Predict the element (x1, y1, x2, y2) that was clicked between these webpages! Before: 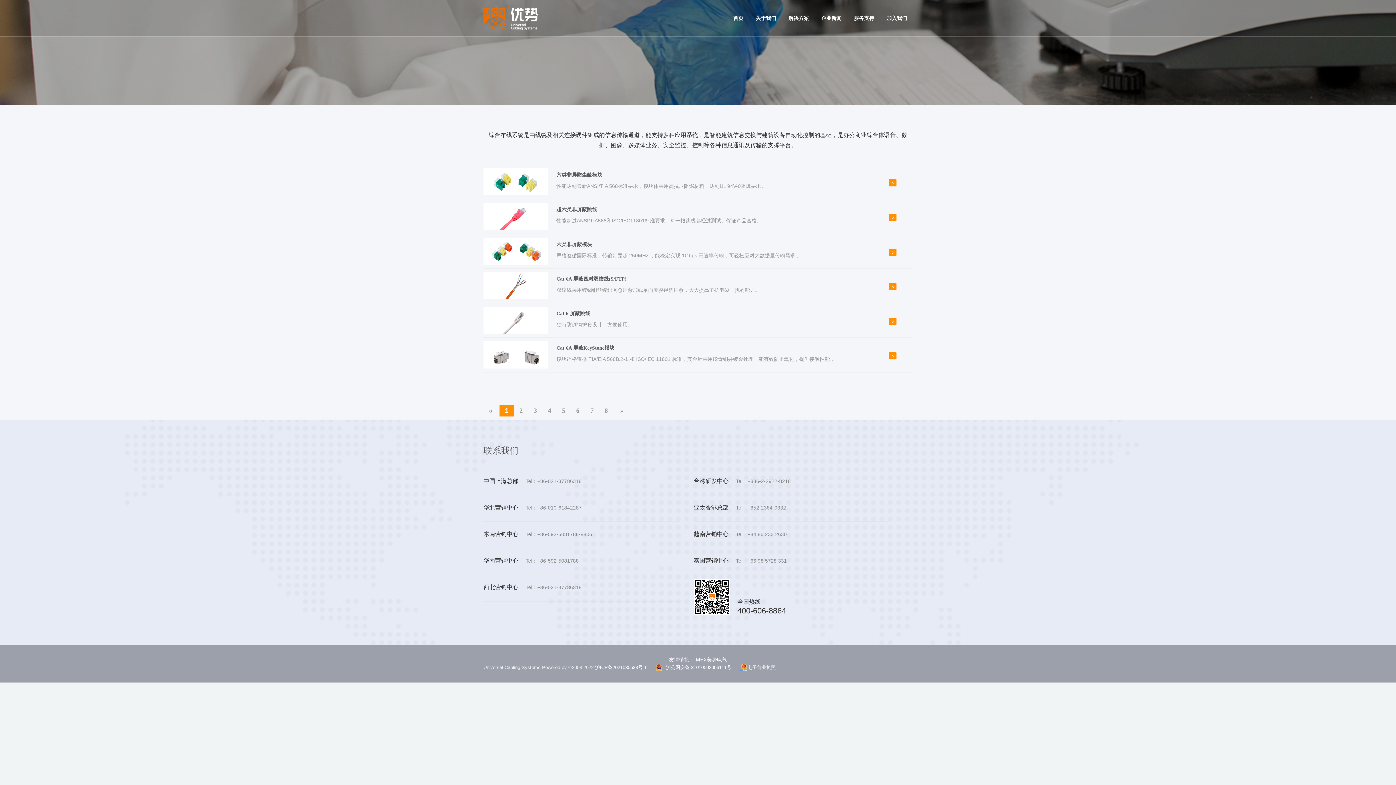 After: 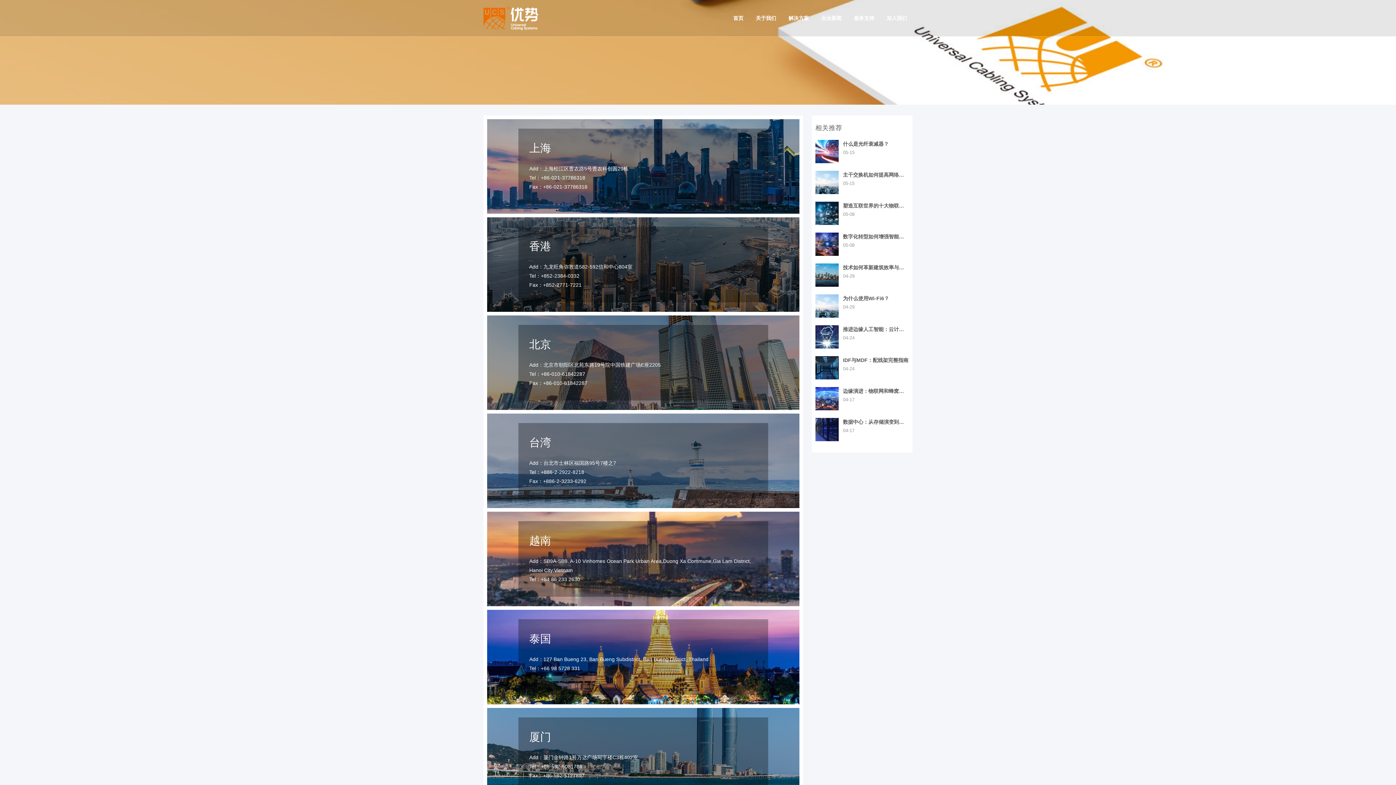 Action: label: 加入我们 bbox: (881, 12, 912, 36)